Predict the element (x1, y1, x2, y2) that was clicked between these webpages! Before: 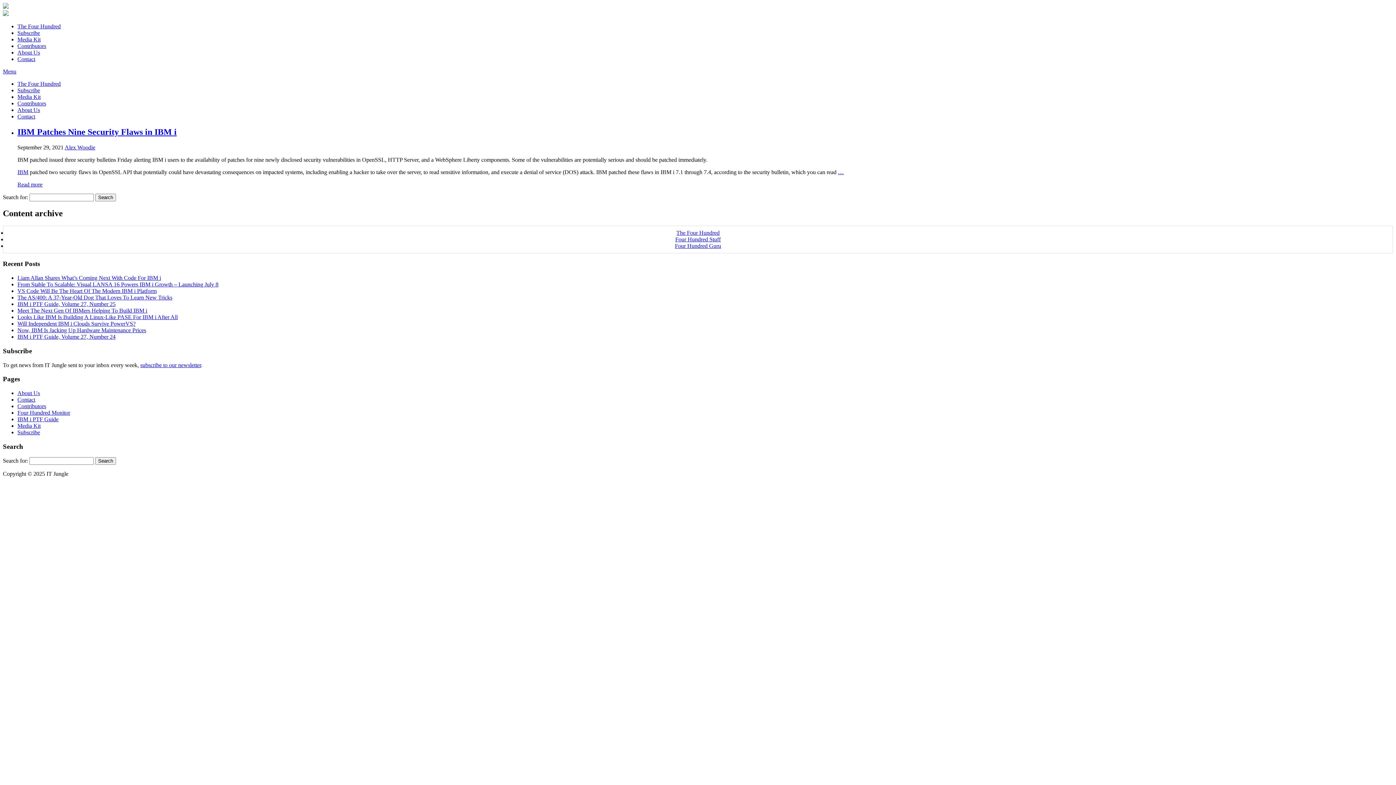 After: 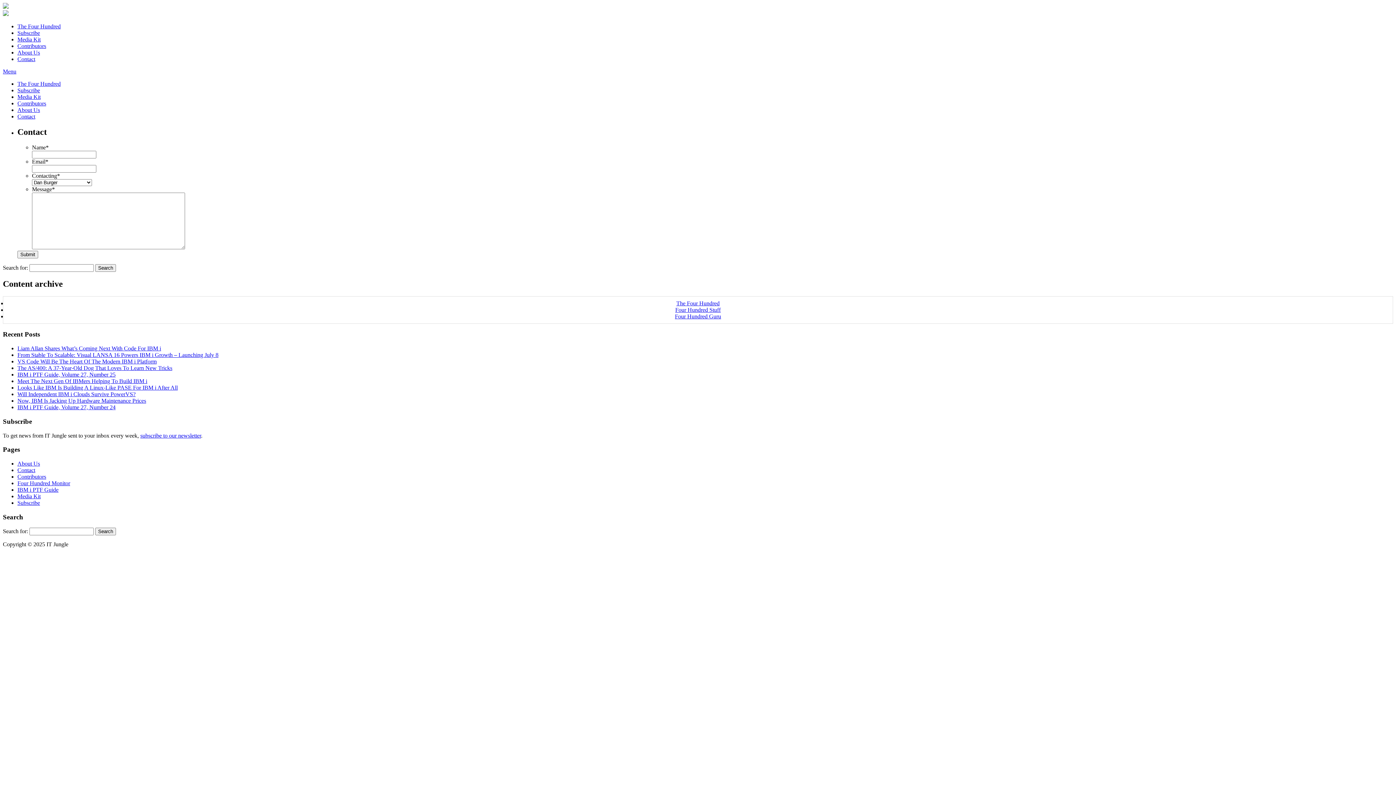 Action: bbox: (17, 113, 35, 119) label: Contact